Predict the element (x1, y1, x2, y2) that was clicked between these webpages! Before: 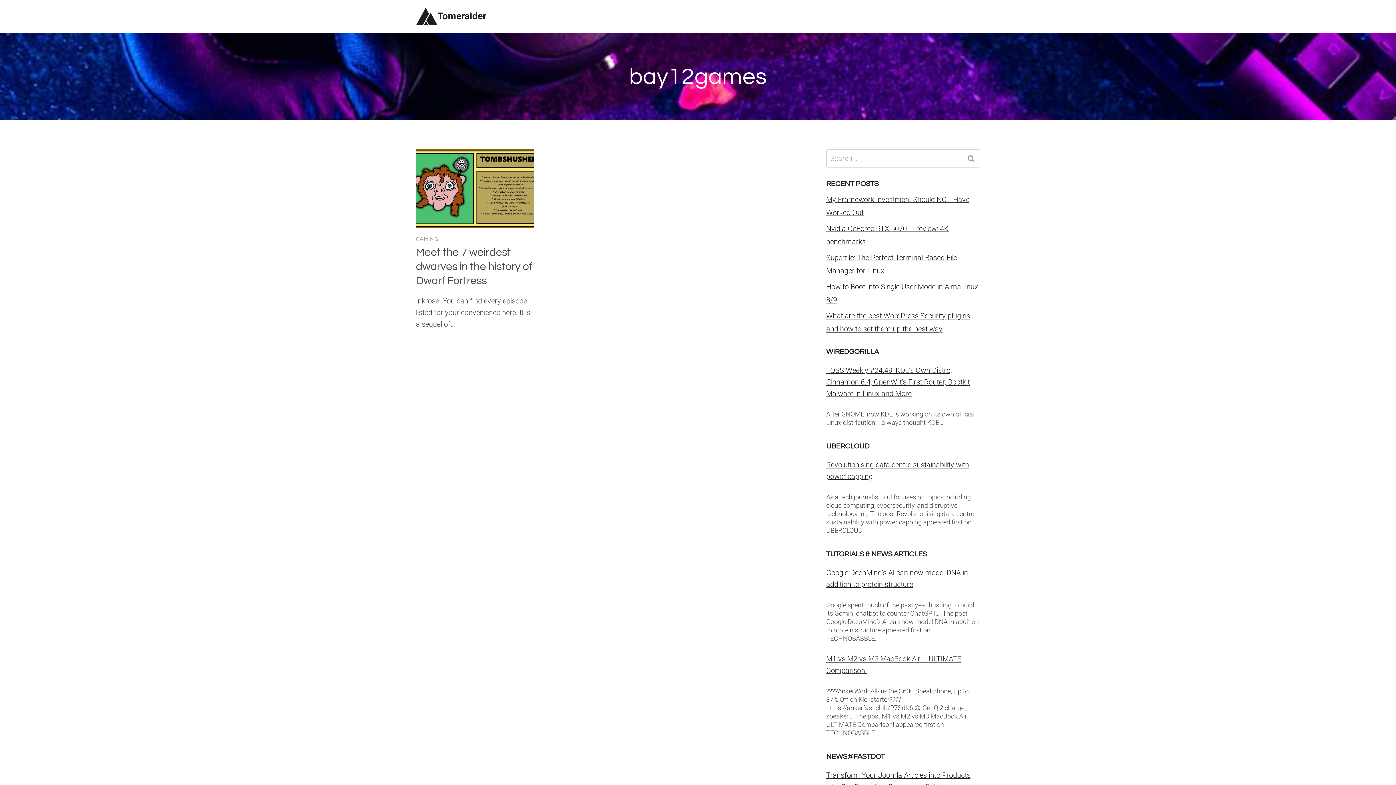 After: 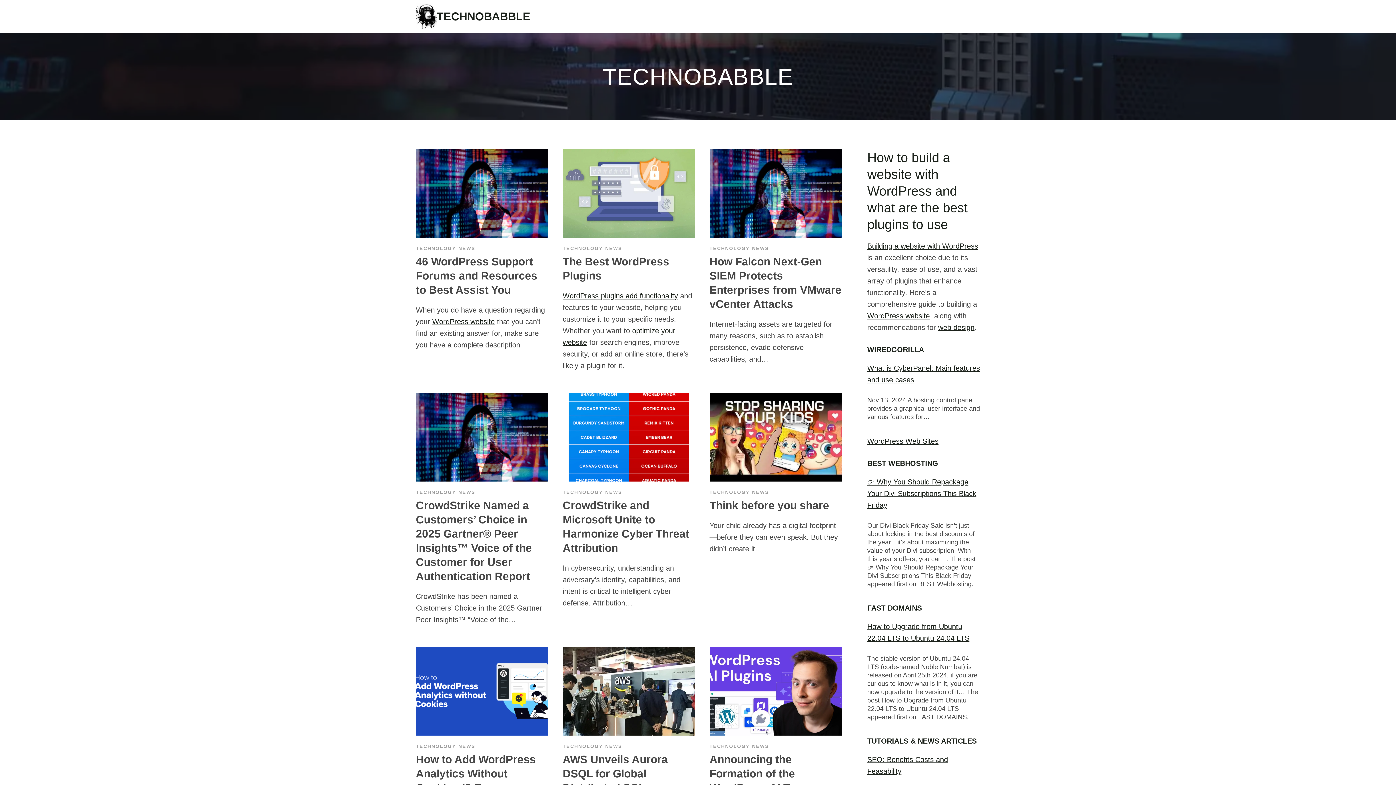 Action: bbox: (826, 550, 927, 558) label: TUTORIALS & NEWS ARTICLES